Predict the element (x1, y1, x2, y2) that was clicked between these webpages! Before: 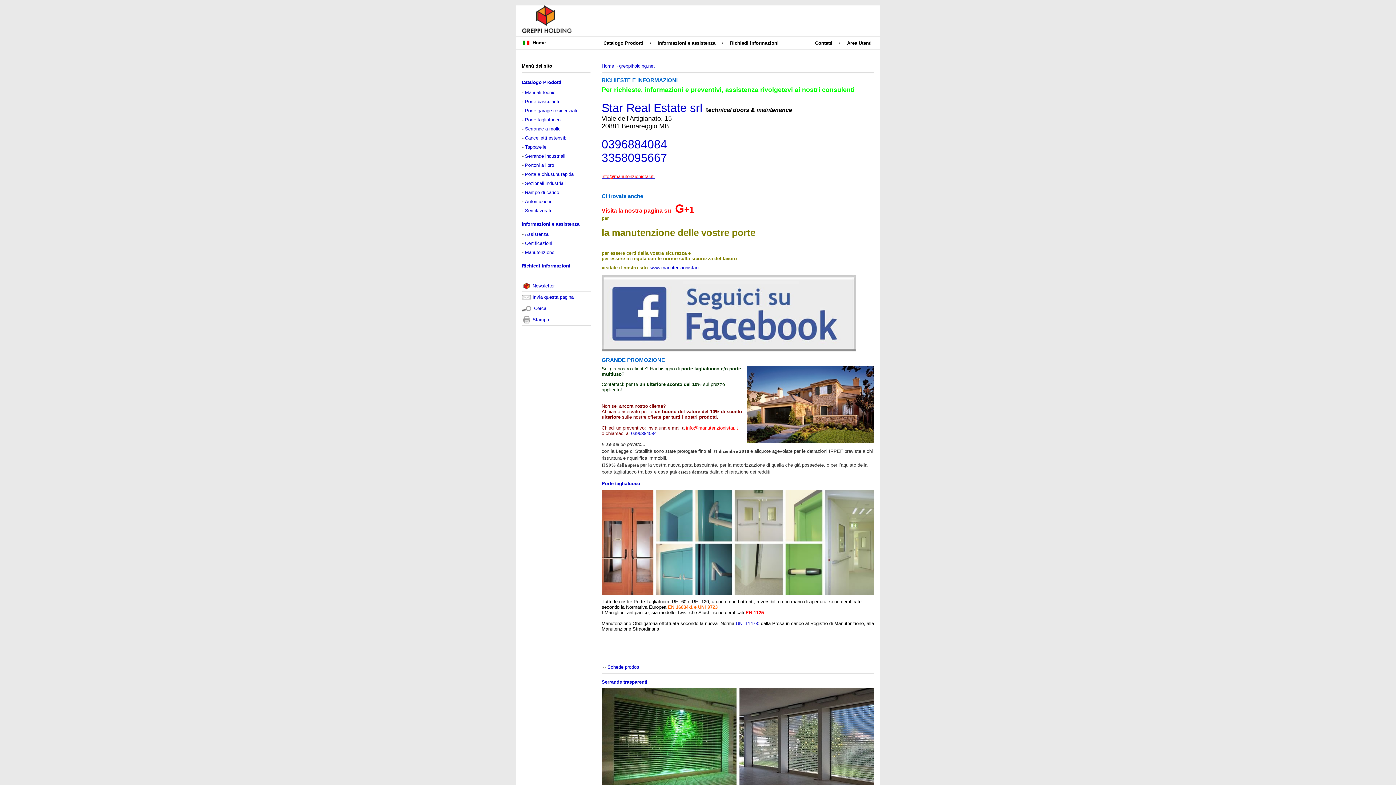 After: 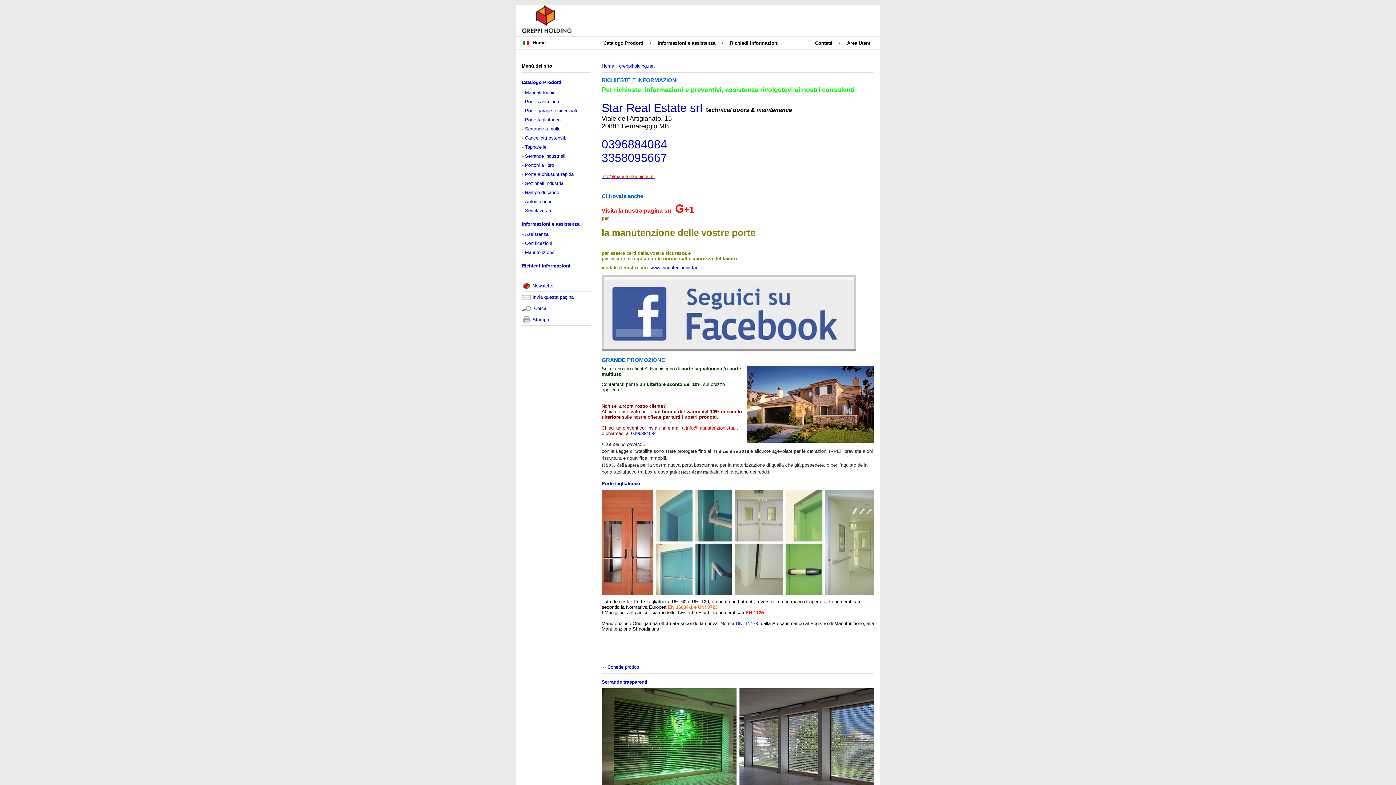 Action: bbox: (619, 63, 654, 68) label: greppiholding.net